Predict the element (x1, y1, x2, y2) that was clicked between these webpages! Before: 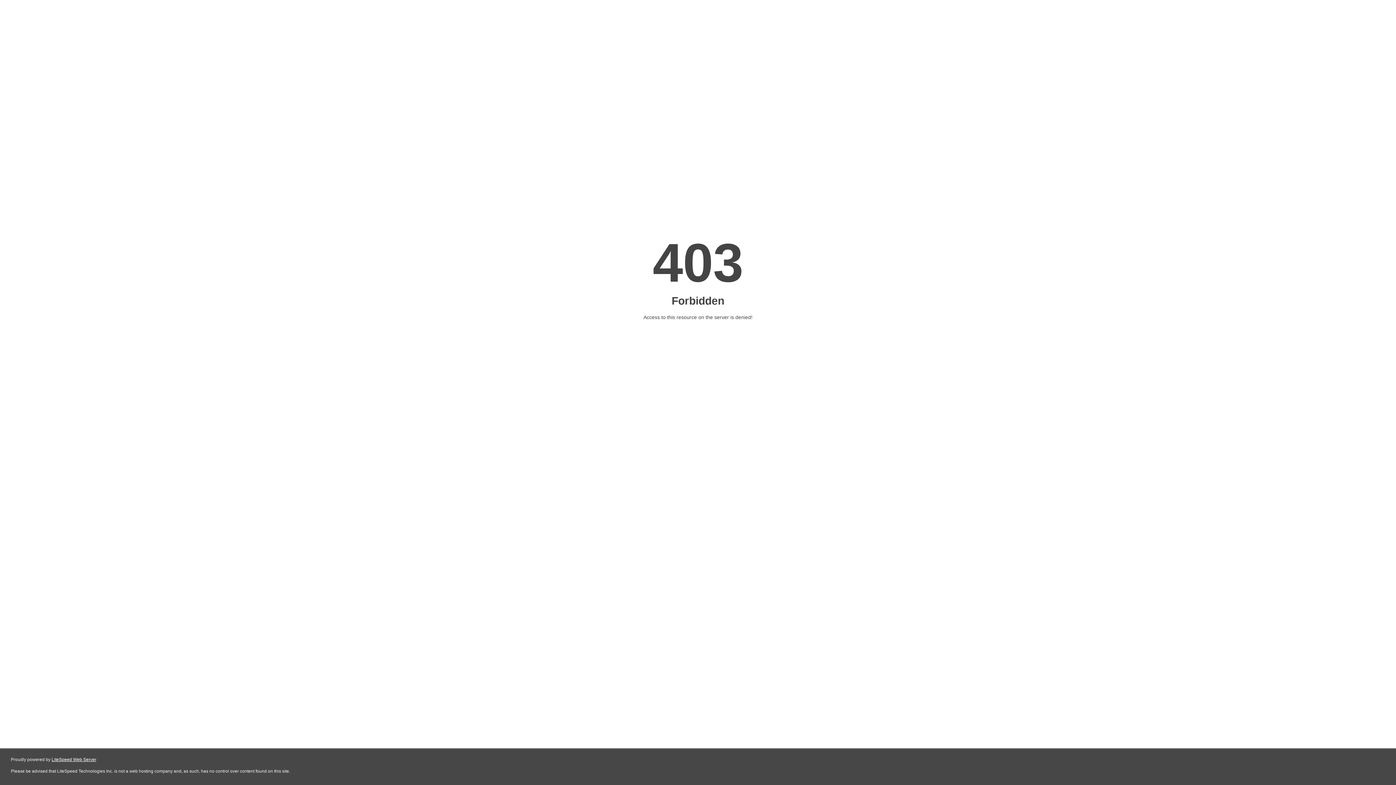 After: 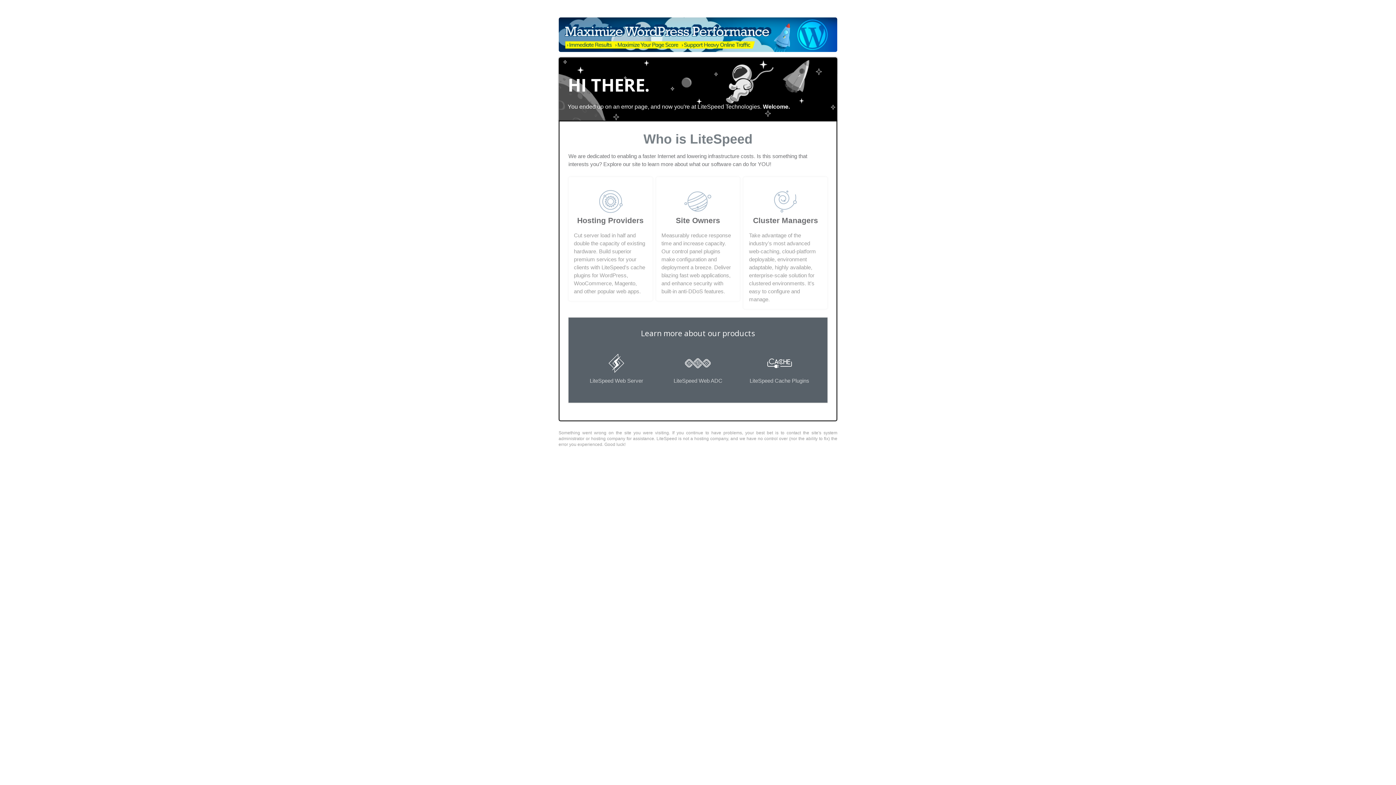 Action: label: LiteSpeed Web Server bbox: (51, 757, 96, 762)